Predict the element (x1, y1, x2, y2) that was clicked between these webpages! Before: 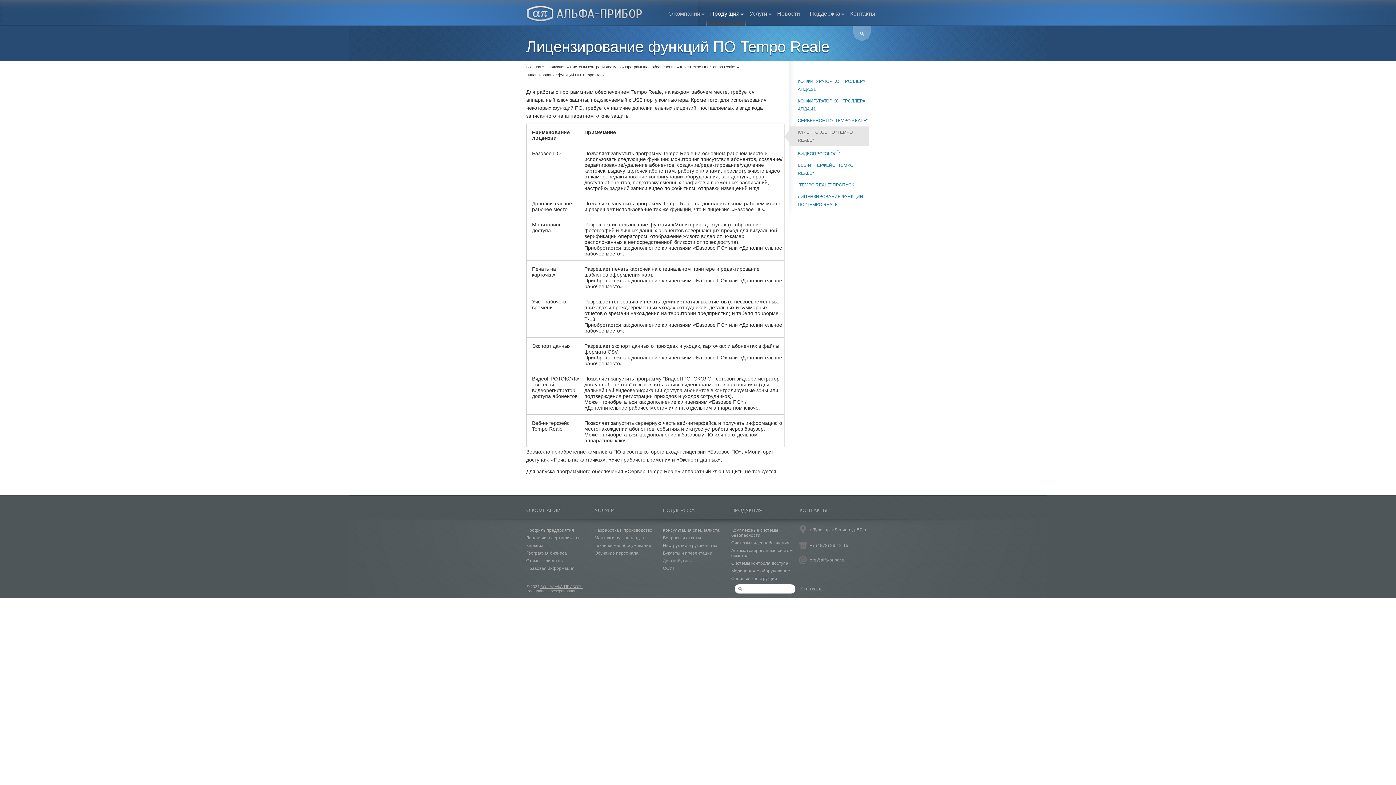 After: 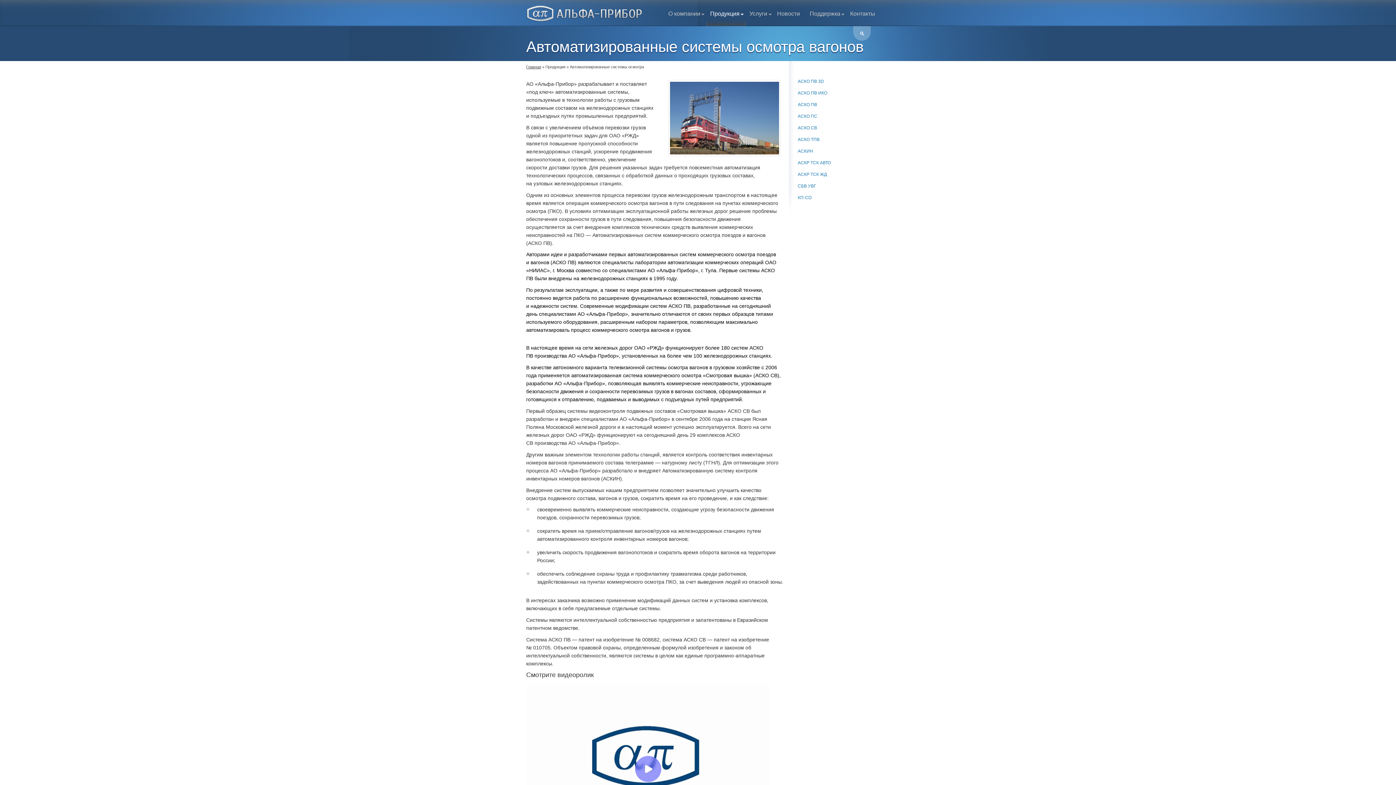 Action: bbox: (731, 548, 799, 558) label: Автоматизированные системы осмотра